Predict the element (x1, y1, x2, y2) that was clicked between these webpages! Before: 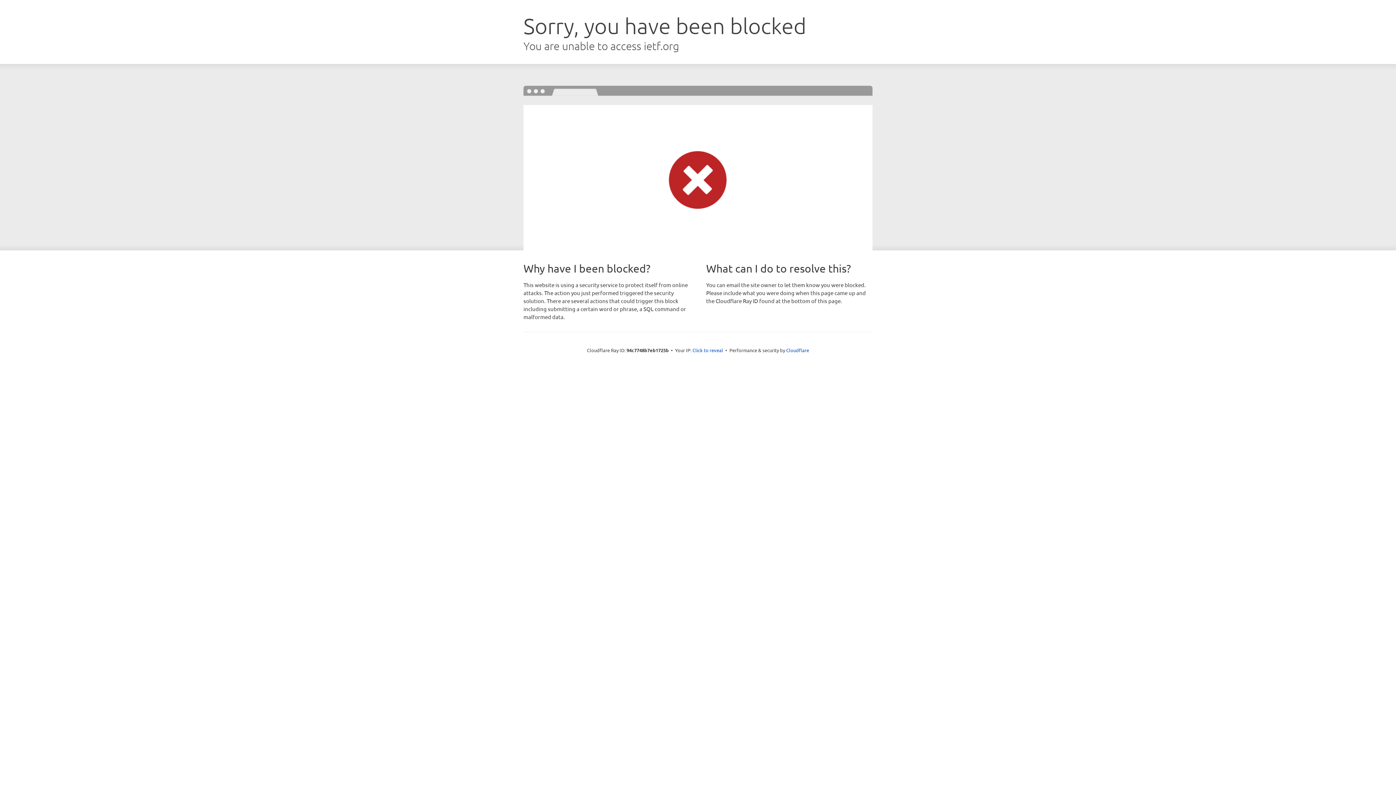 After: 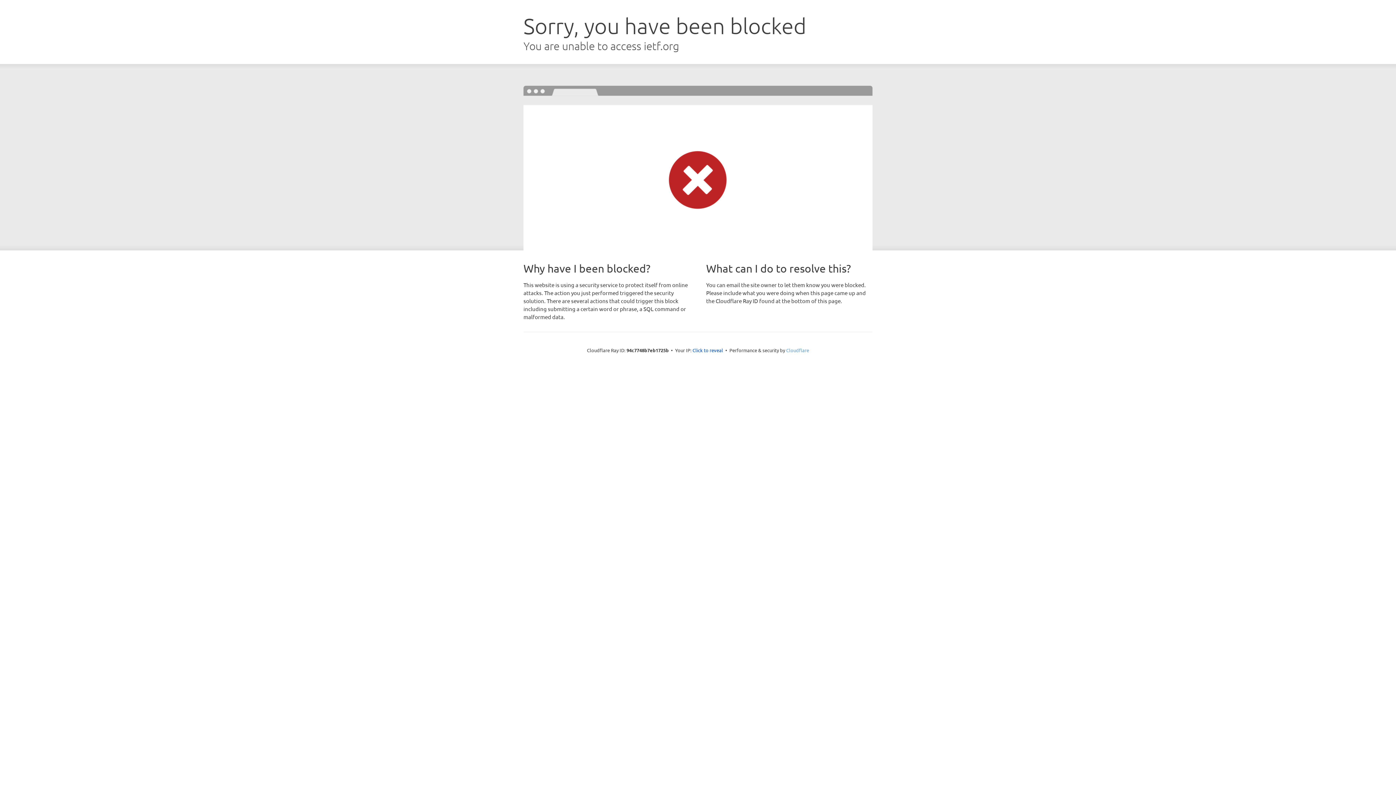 Action: label: Cloudflare bbox: (786, 347, 809, 353)